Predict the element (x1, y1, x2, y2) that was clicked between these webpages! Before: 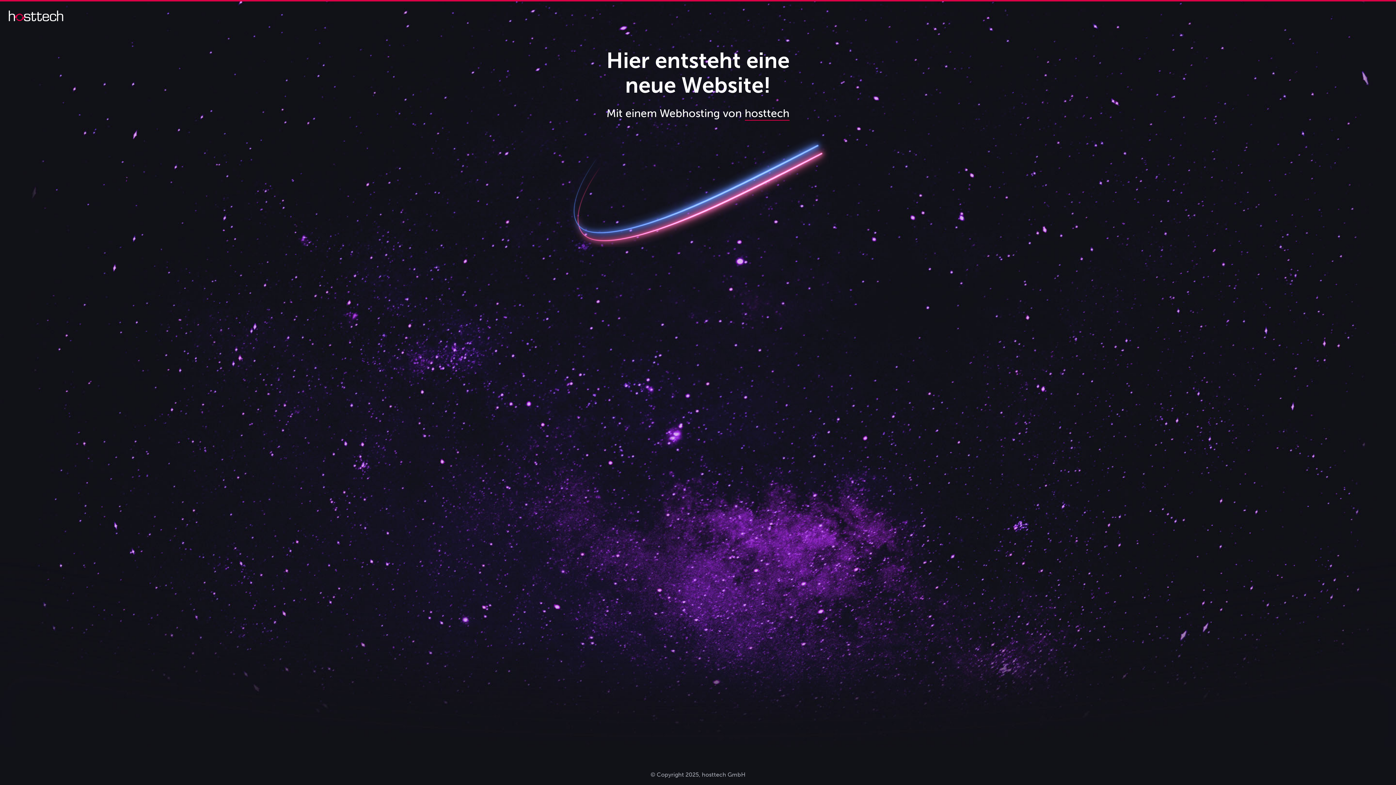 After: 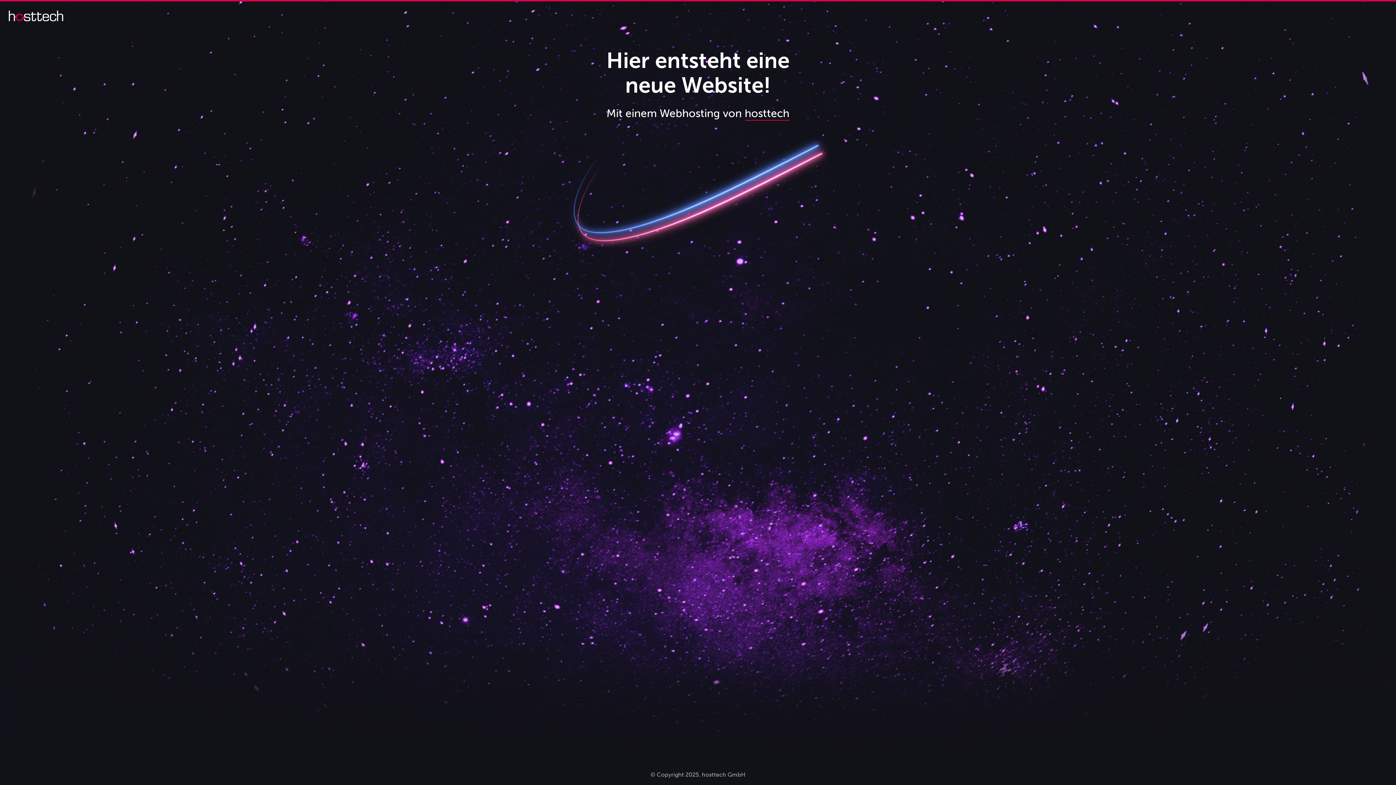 Action: bbox: (8, 16, 63, 22)